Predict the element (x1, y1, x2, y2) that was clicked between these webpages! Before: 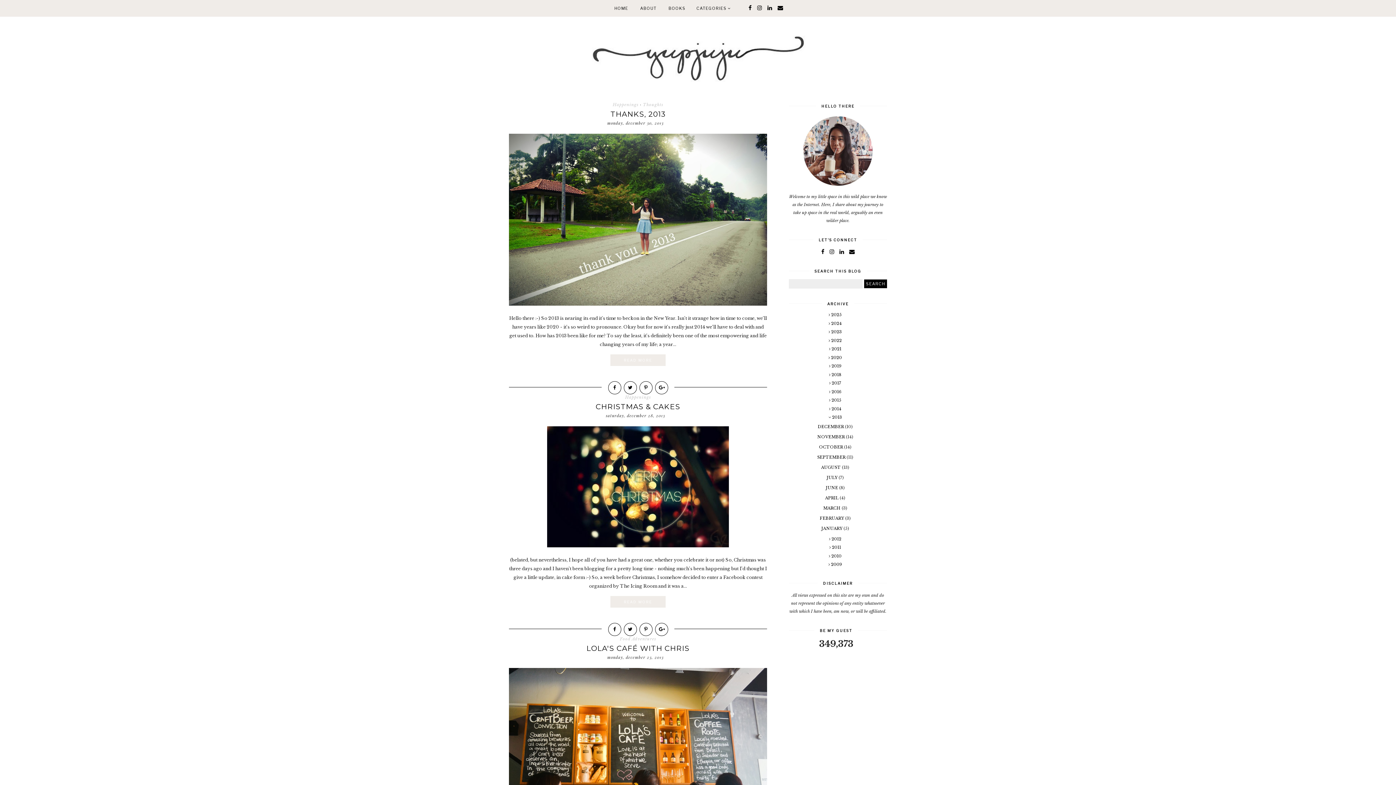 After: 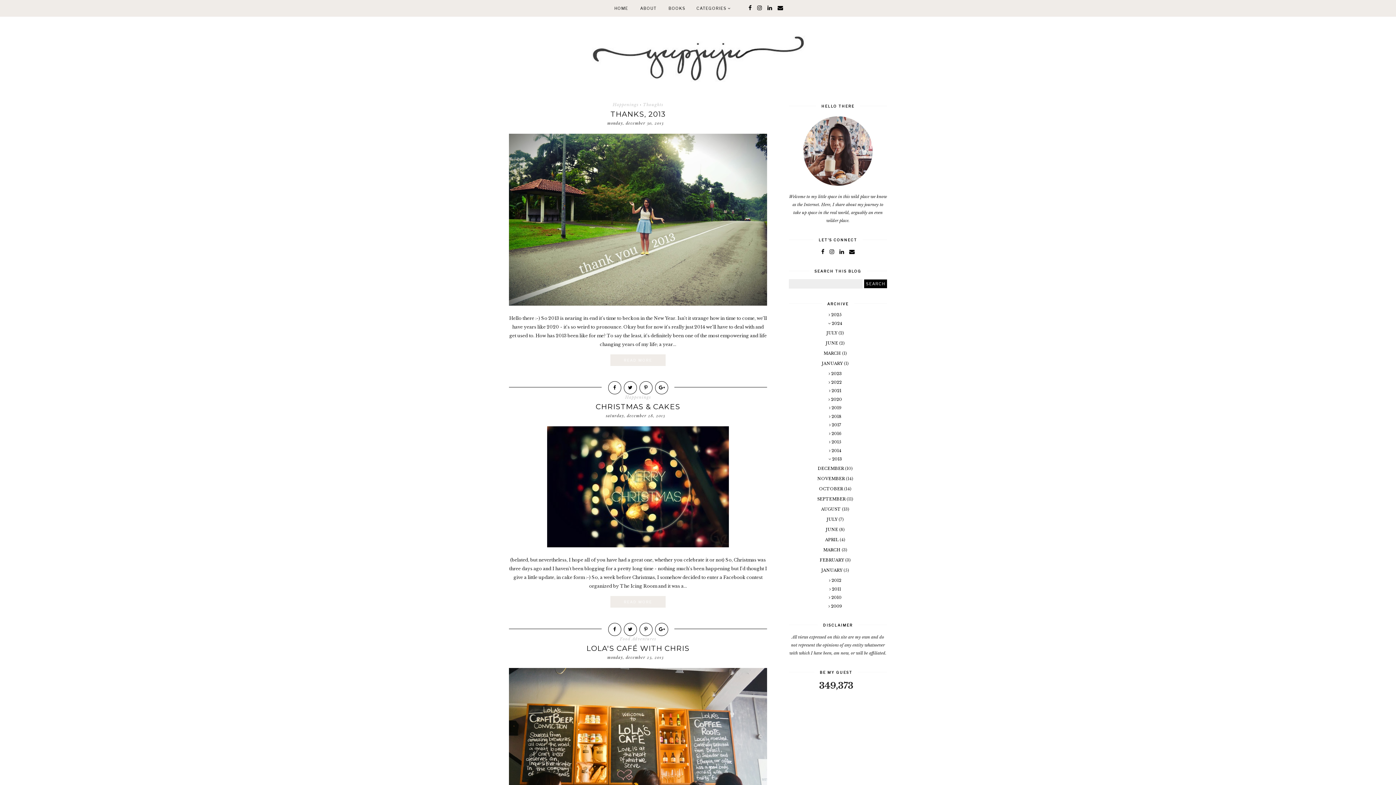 Action: bbox: (789, 321, 887, 329)